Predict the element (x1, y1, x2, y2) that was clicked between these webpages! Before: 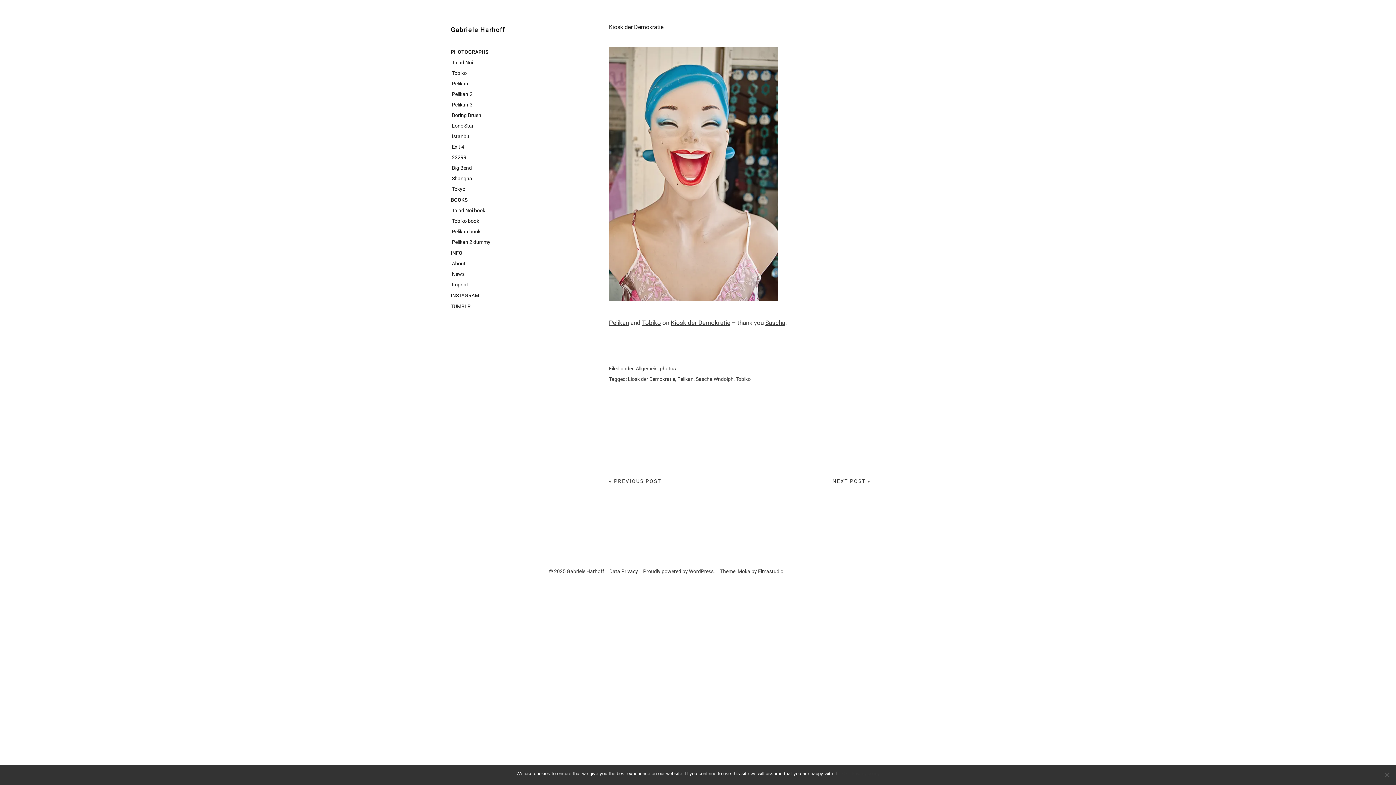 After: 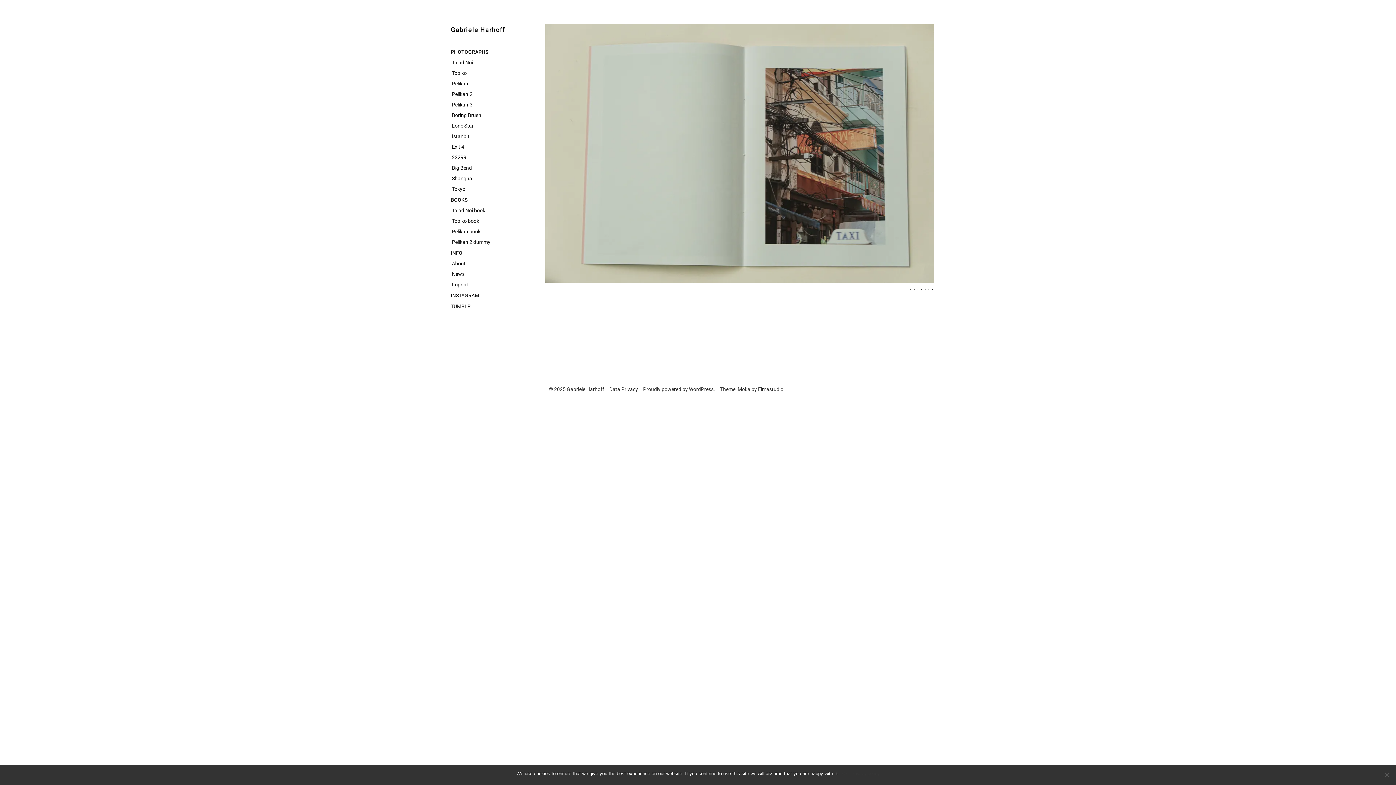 Action: bbox: (450, 24, 508, 35) label: Gabriele Harhoff